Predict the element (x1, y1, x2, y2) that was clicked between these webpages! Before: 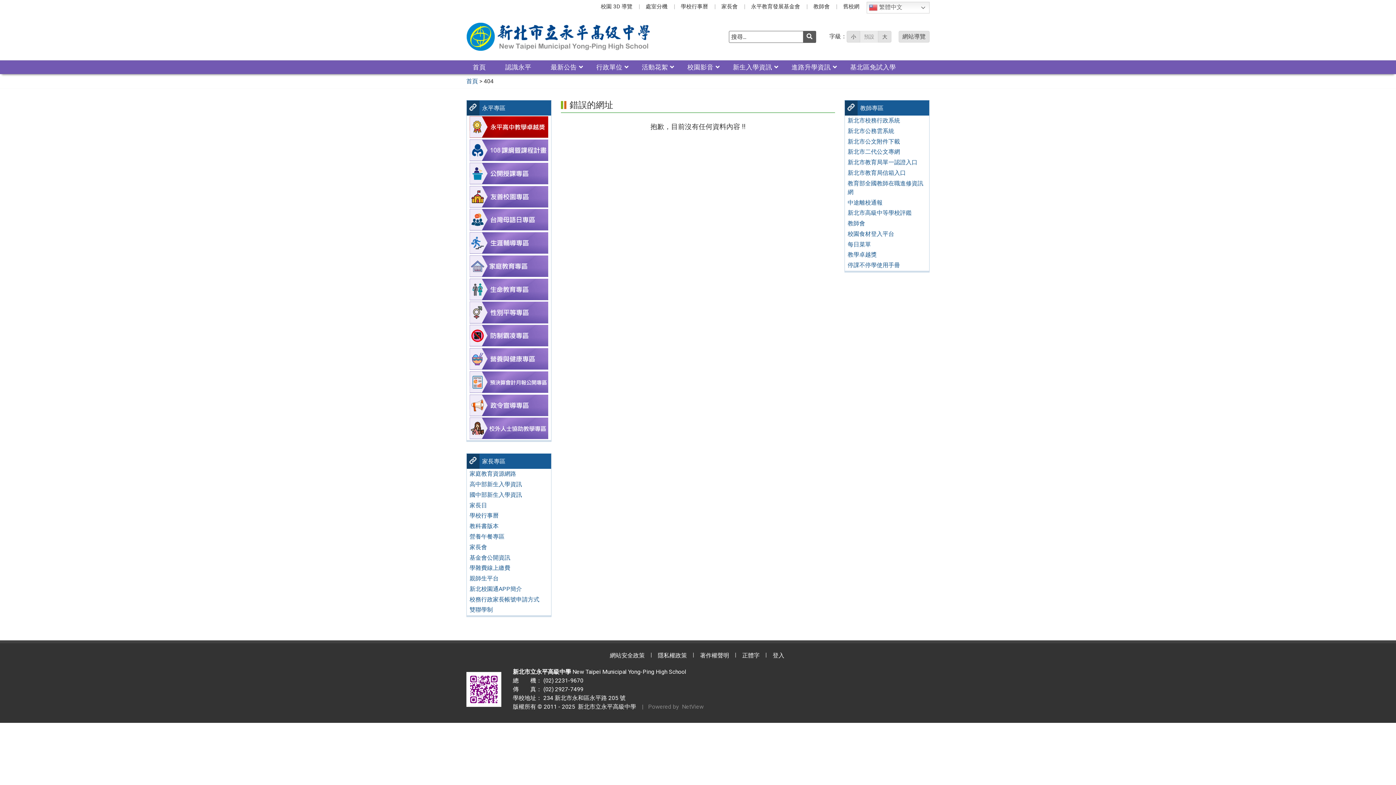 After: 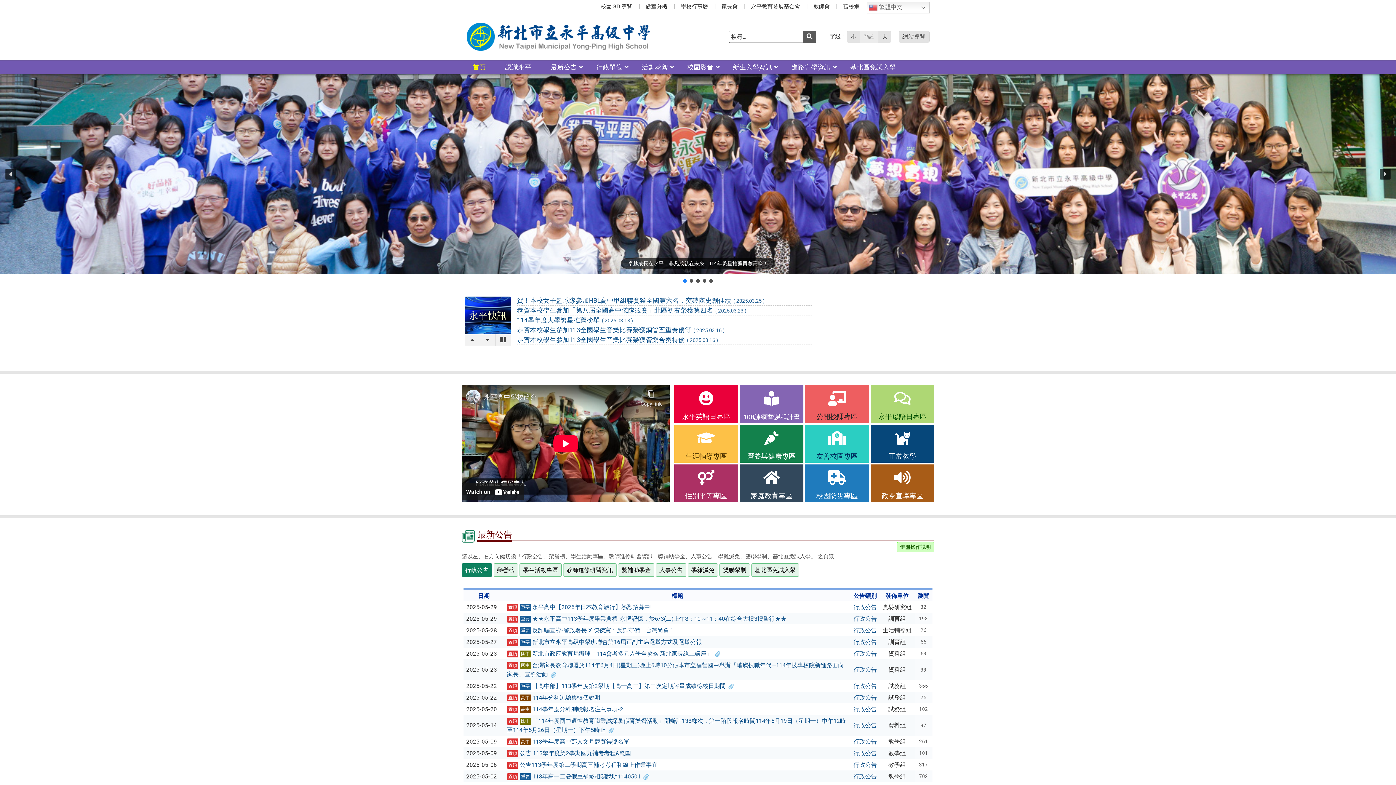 Action: bbox: (575, 703, 636, 710) label:   新北市立永平高級中學